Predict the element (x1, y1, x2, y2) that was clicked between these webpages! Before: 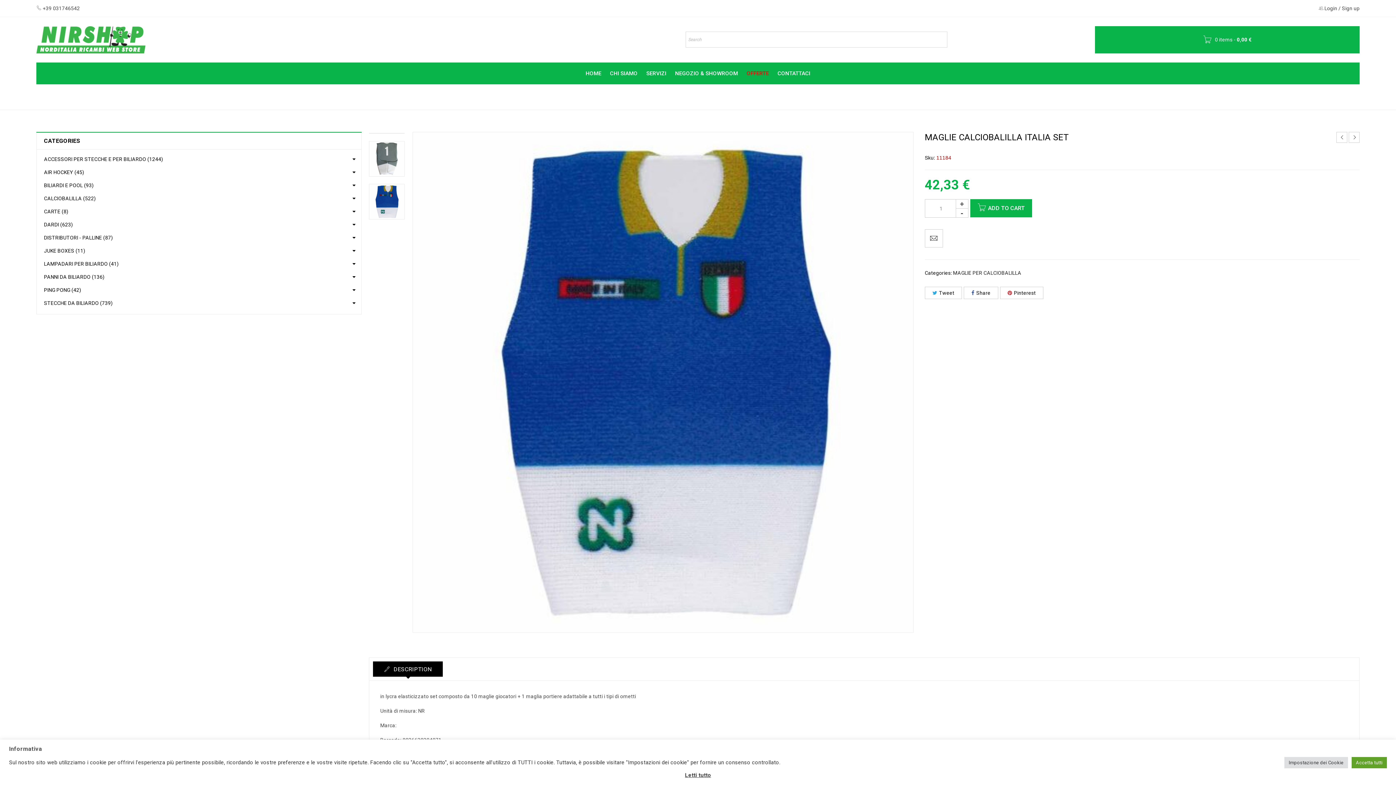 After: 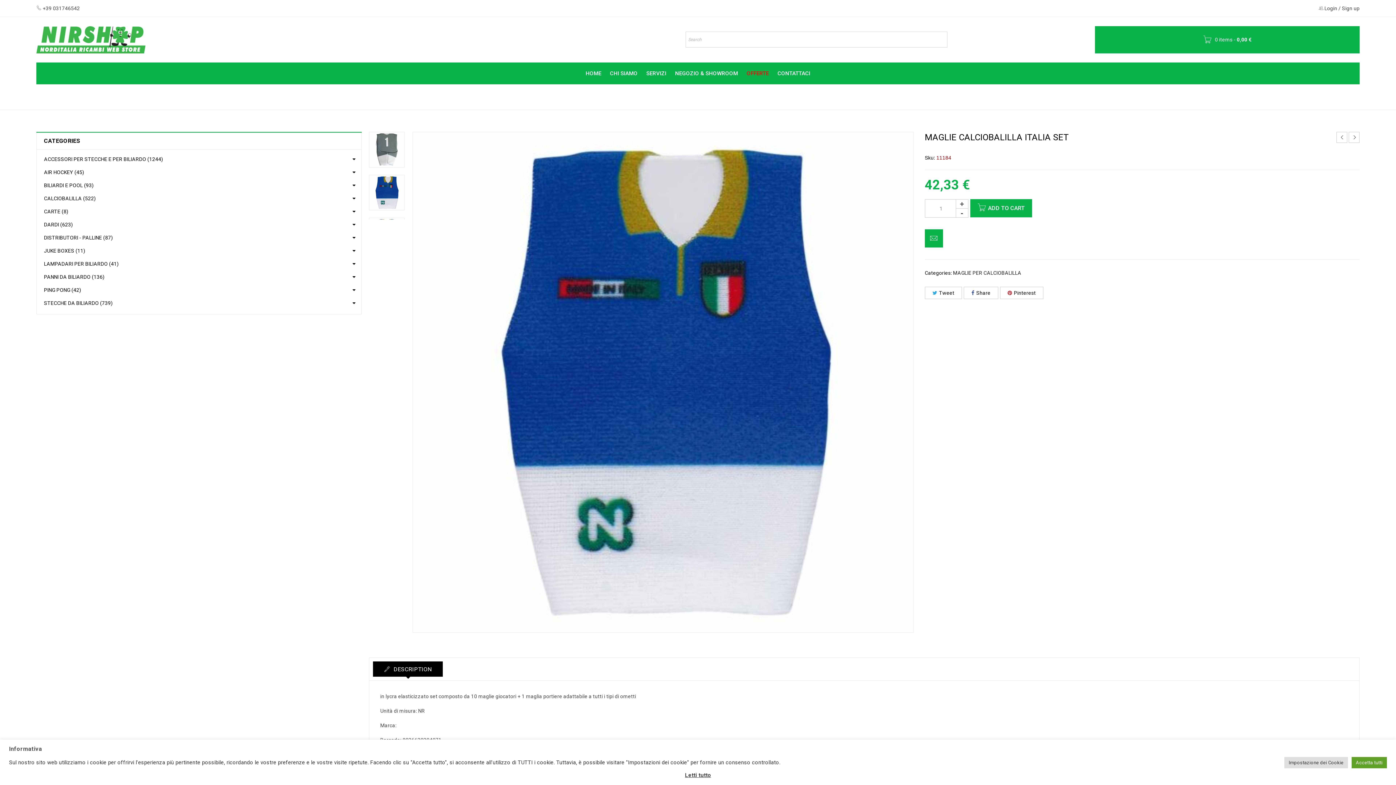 Action: bbox: (925, 229, 943, 247)